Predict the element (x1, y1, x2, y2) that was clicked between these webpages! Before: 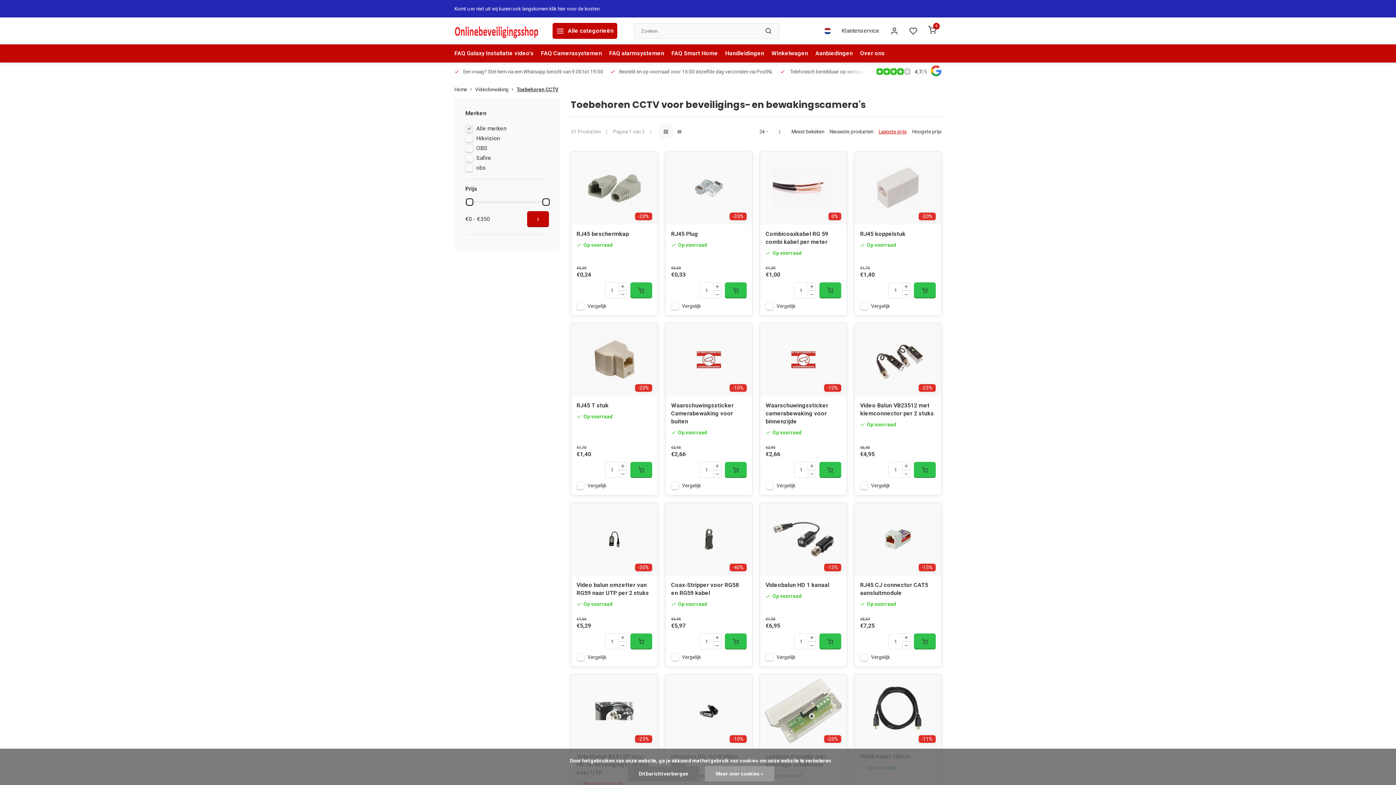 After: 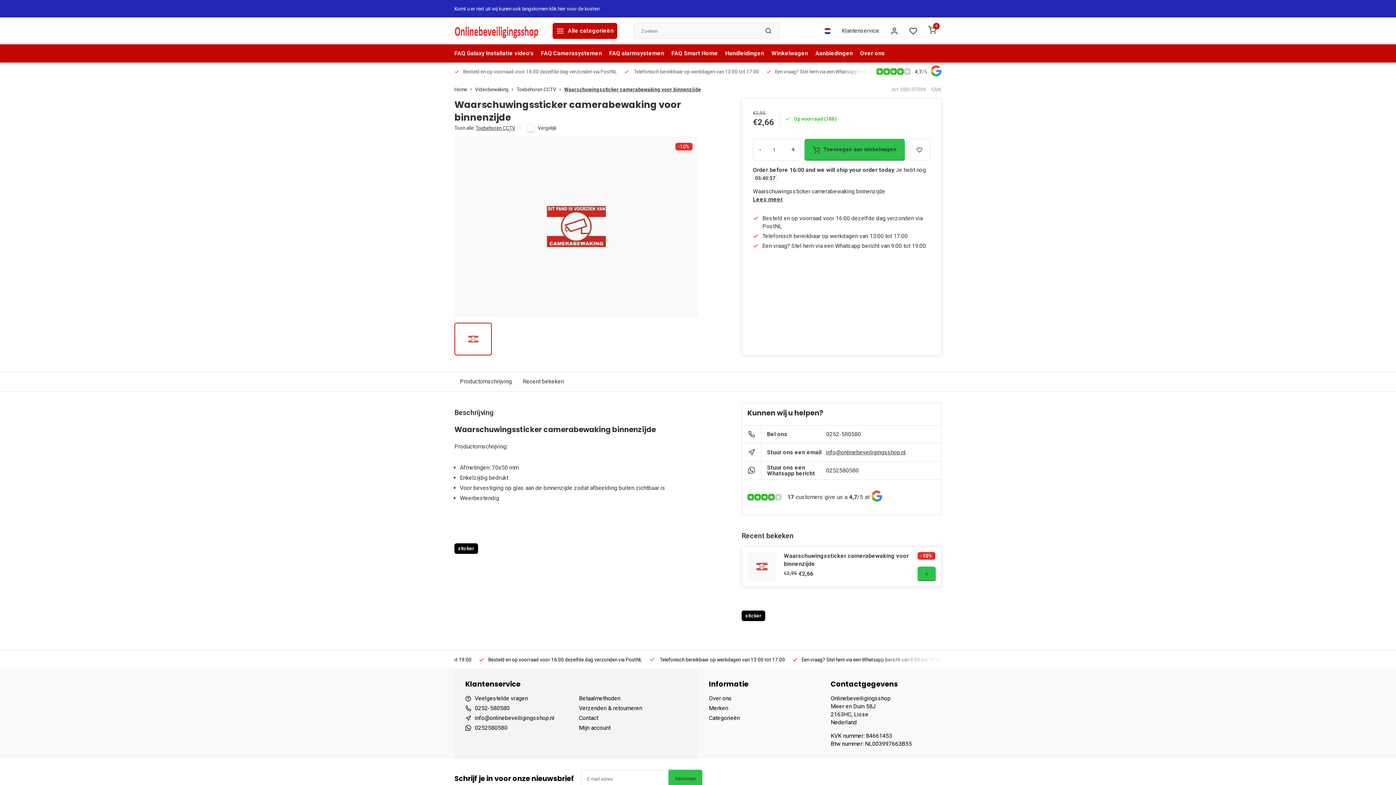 Action: bbox: (760, 323, 846, 396)